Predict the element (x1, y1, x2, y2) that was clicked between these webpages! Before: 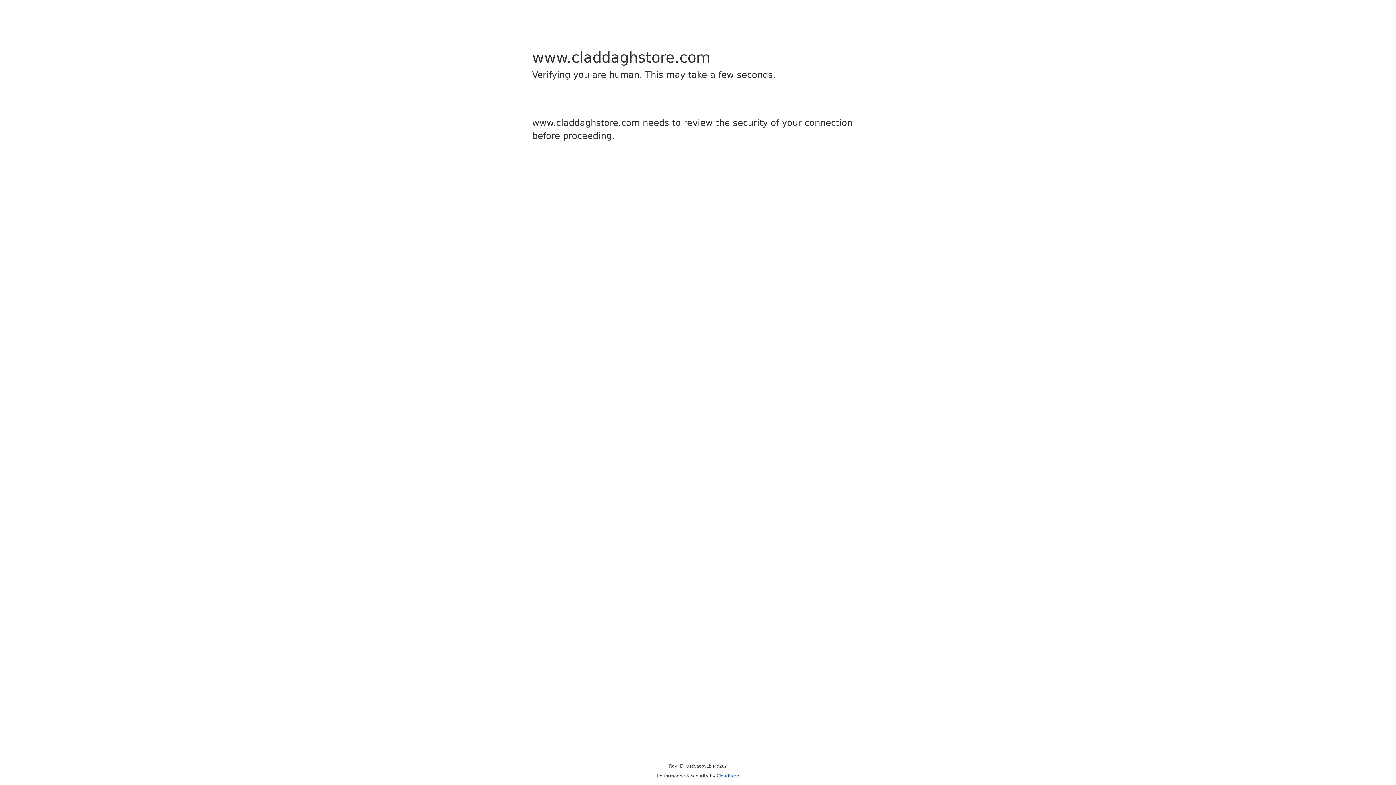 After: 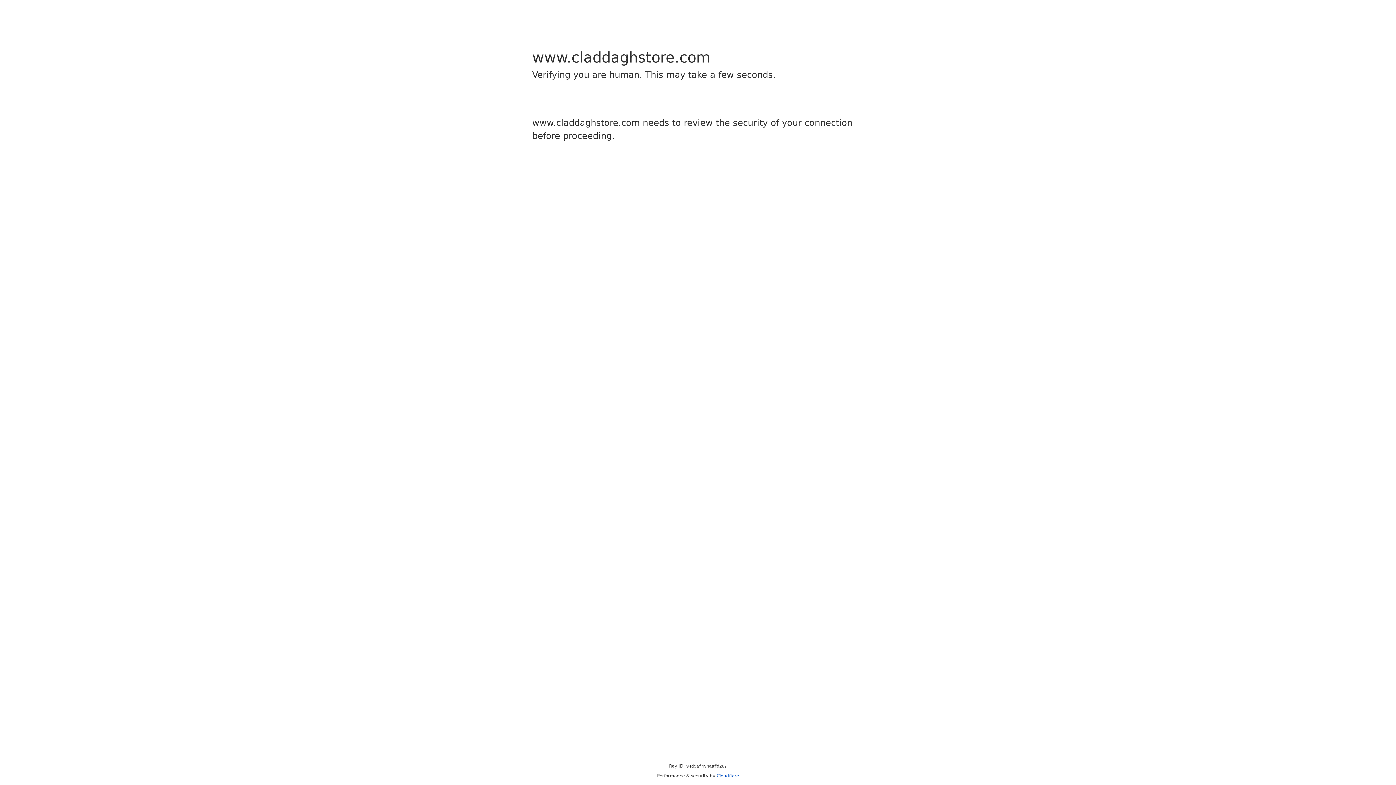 Action: label: Cloudflare bbox: (716, 773, 739, 778)